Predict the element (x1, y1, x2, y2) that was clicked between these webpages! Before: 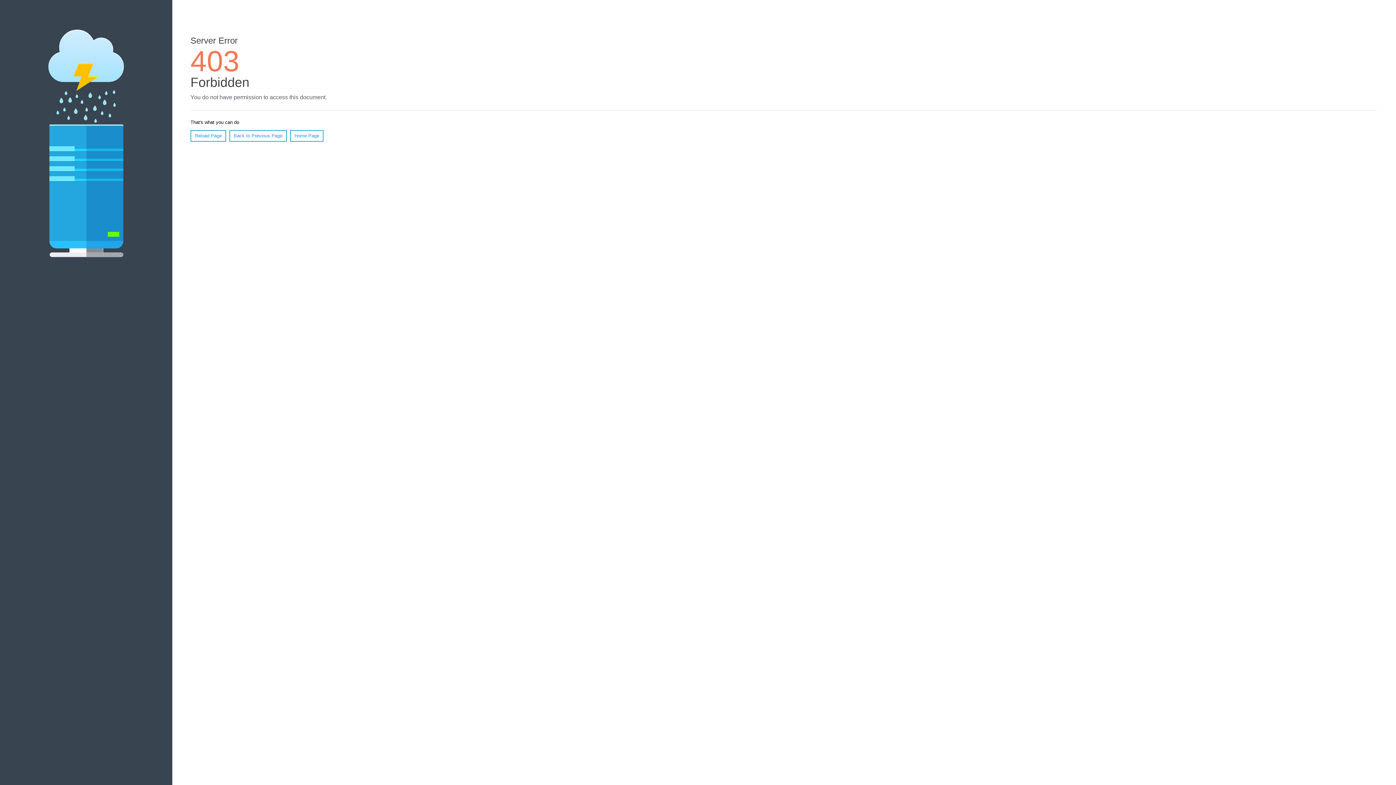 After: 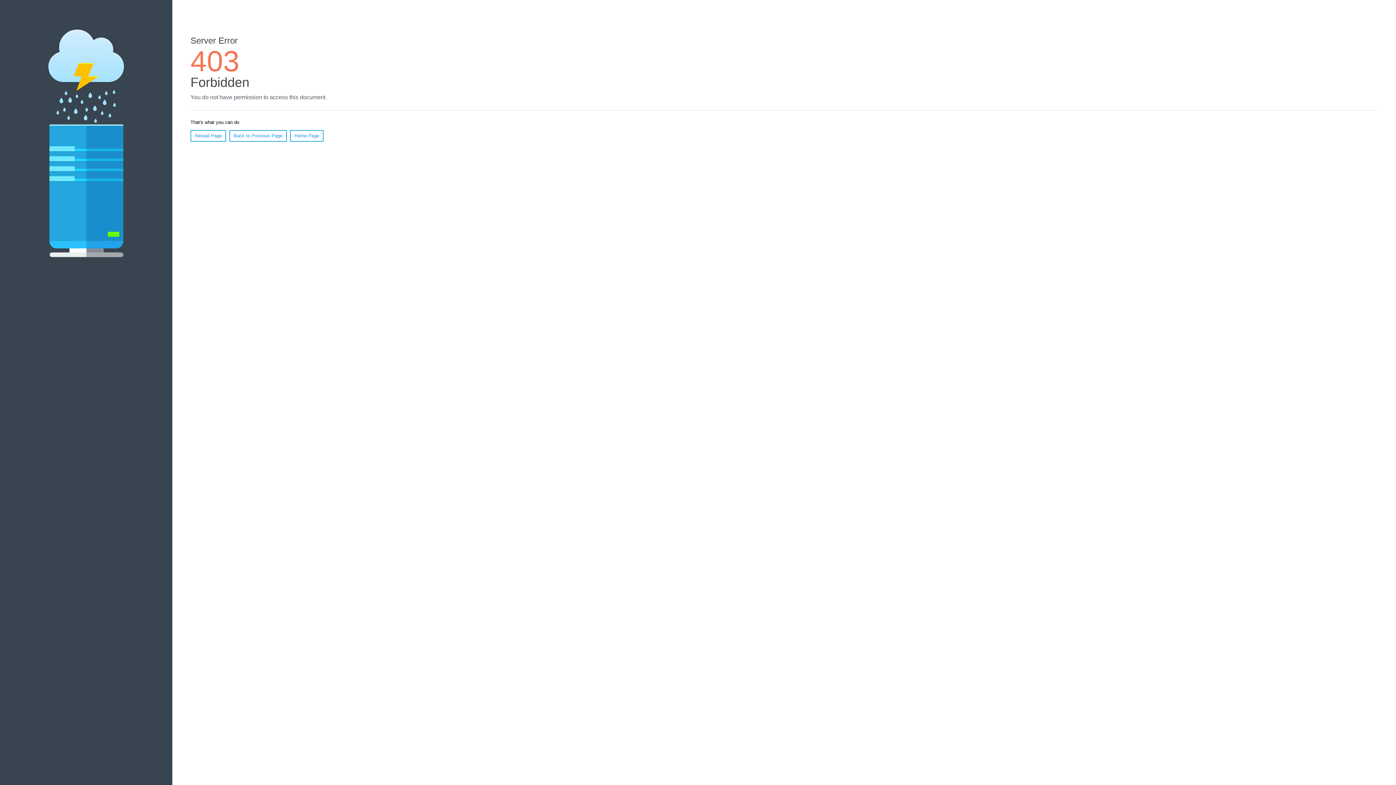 Action: bbox: (190, 130, 226, 141) label: Reload Page